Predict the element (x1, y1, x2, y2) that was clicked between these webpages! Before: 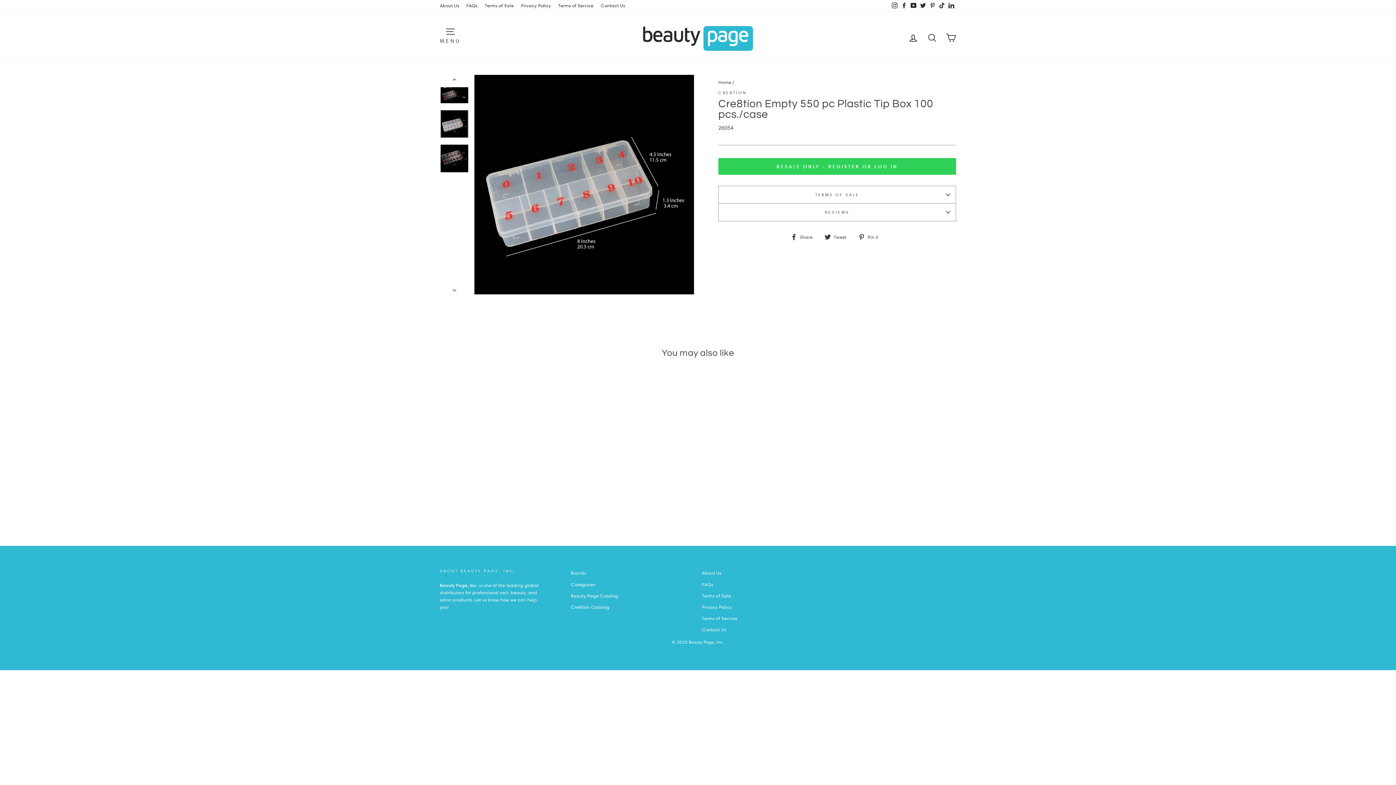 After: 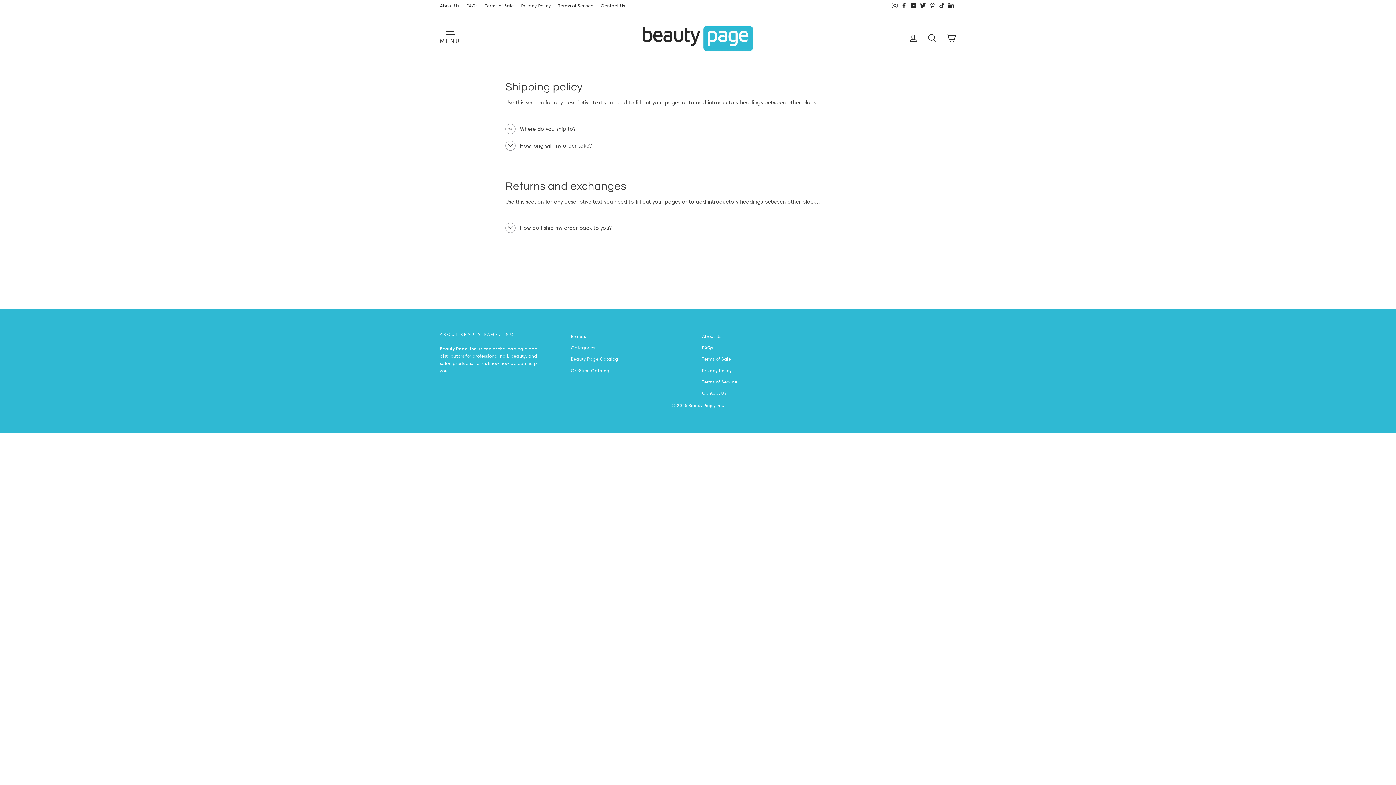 Action: bbox: (702, 579, 713, 589) label: FAQs